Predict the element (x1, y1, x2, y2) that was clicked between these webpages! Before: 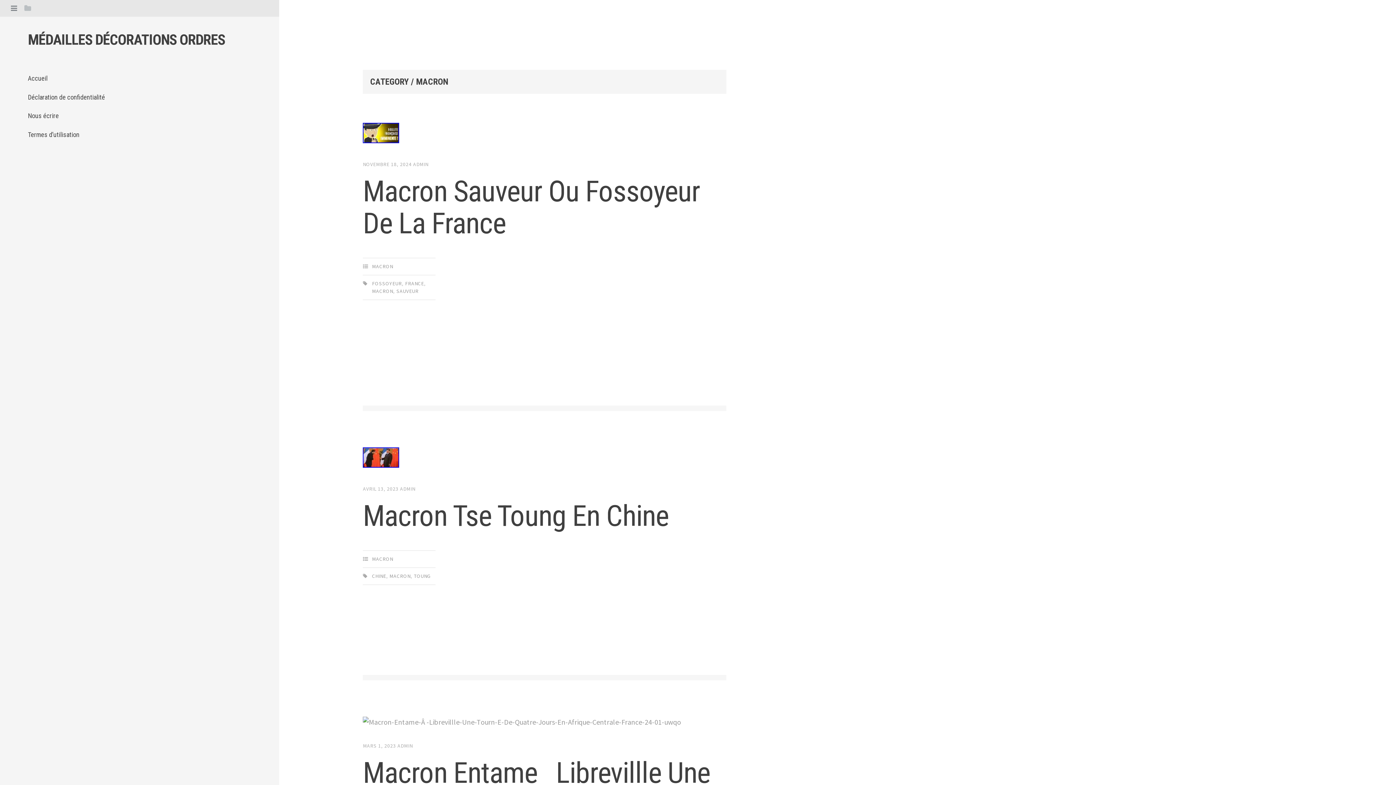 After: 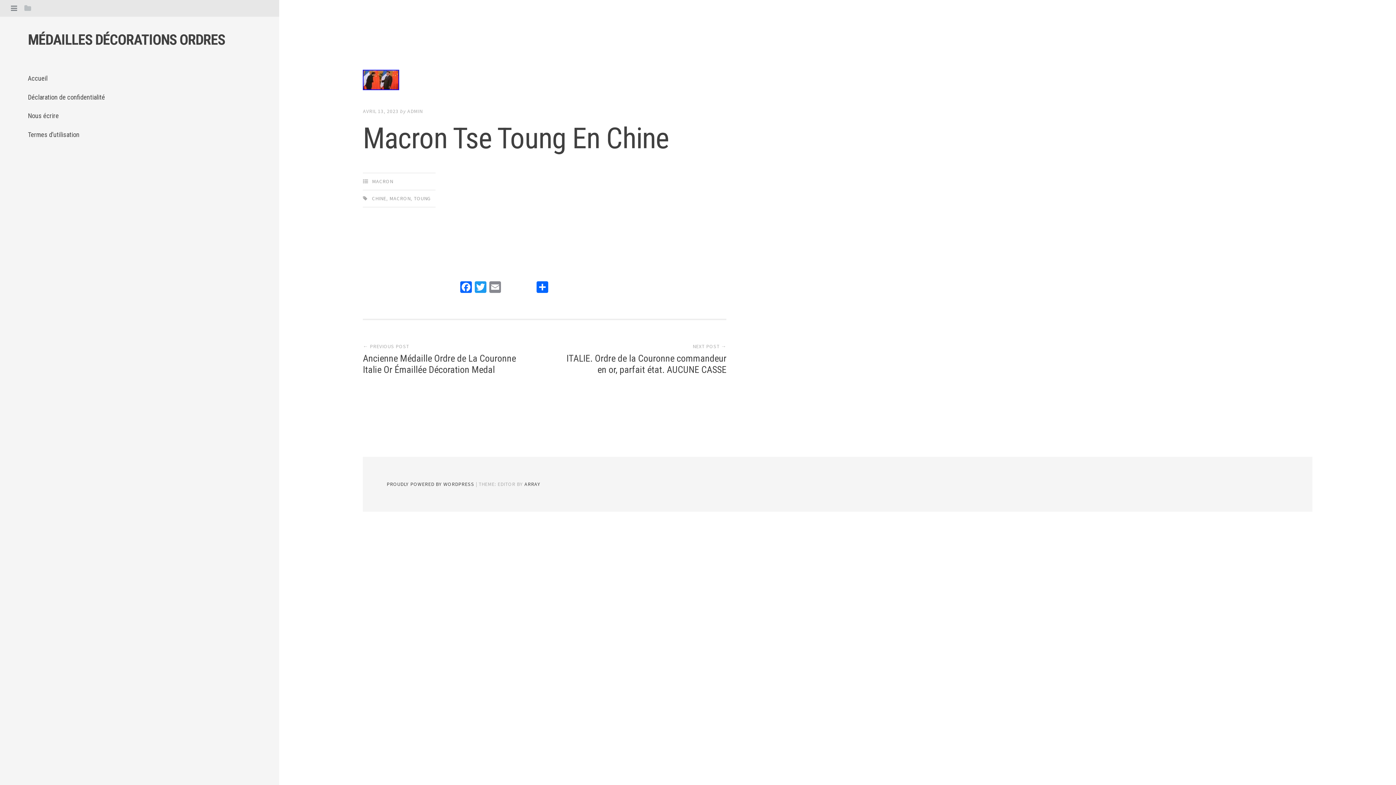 Action: label: Macron Tse Toung En Chine bbox: (363, 499, 668, 533)